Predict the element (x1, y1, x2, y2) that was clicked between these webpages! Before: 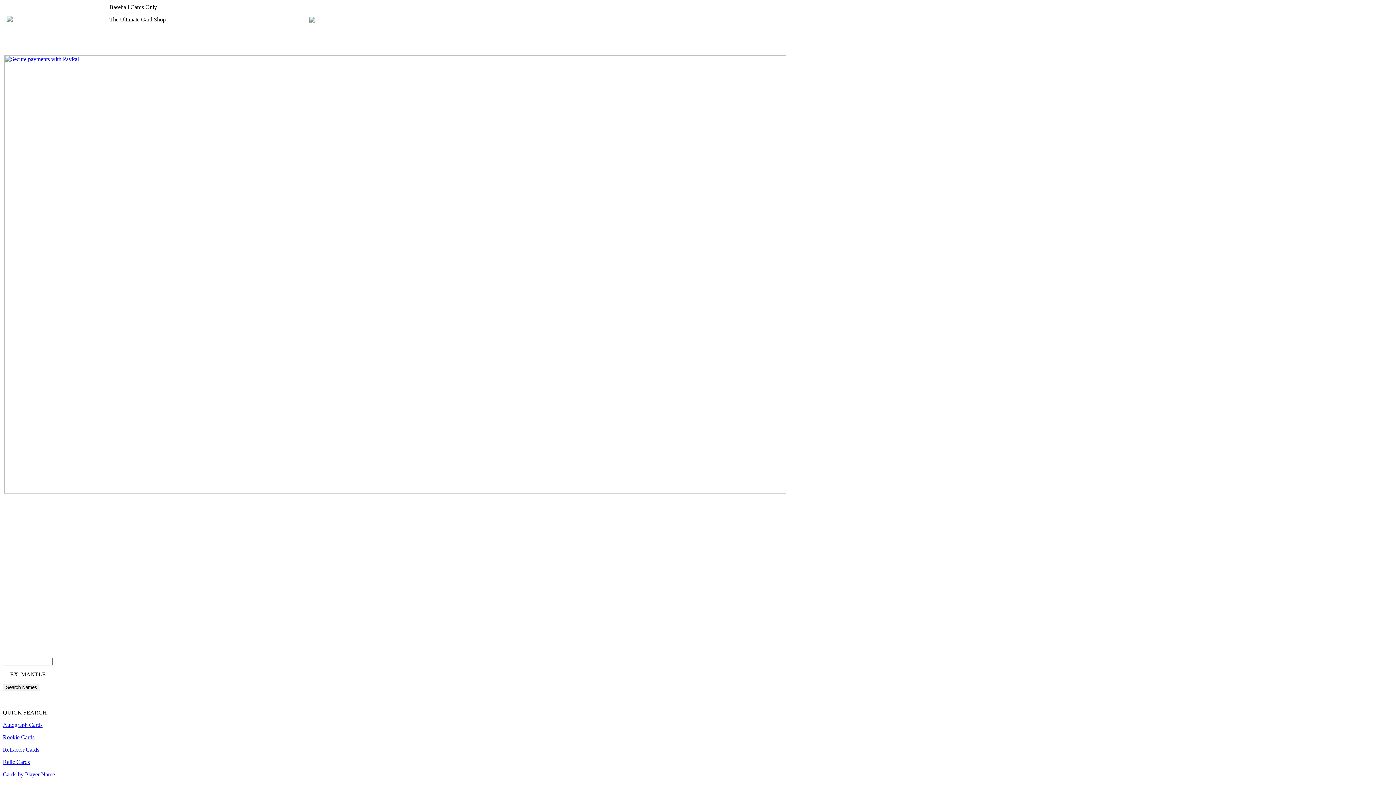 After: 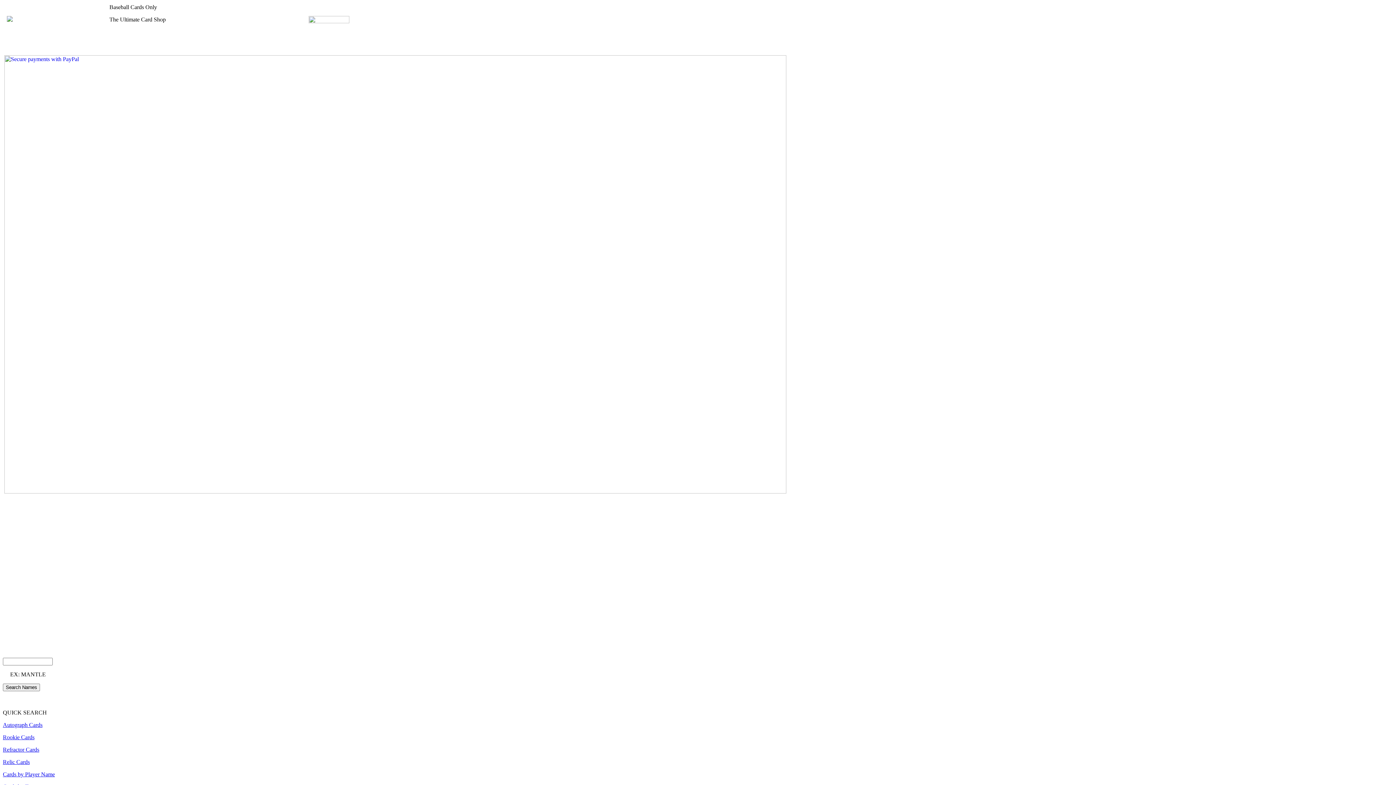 Action: bbox: (2, 759, 29, 765) label: Relic Cards